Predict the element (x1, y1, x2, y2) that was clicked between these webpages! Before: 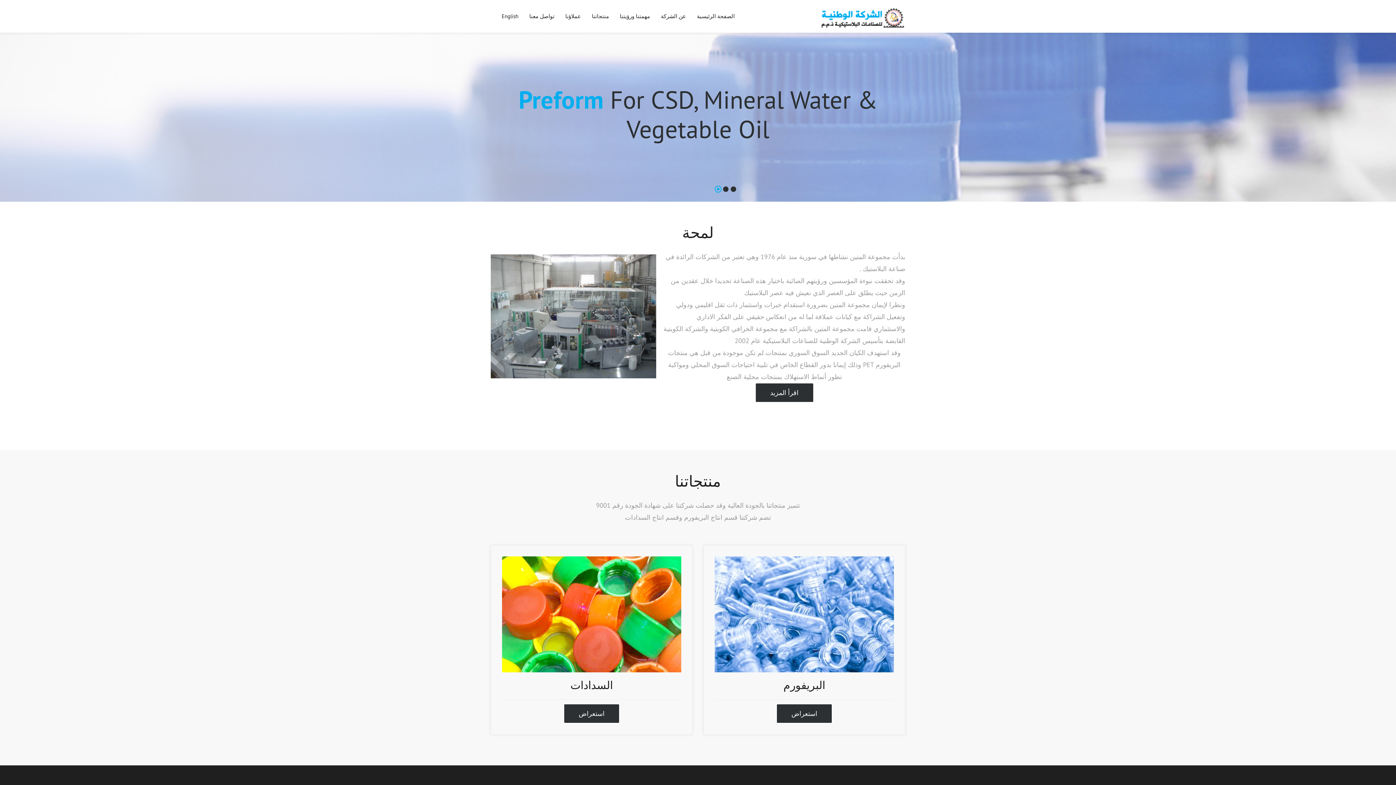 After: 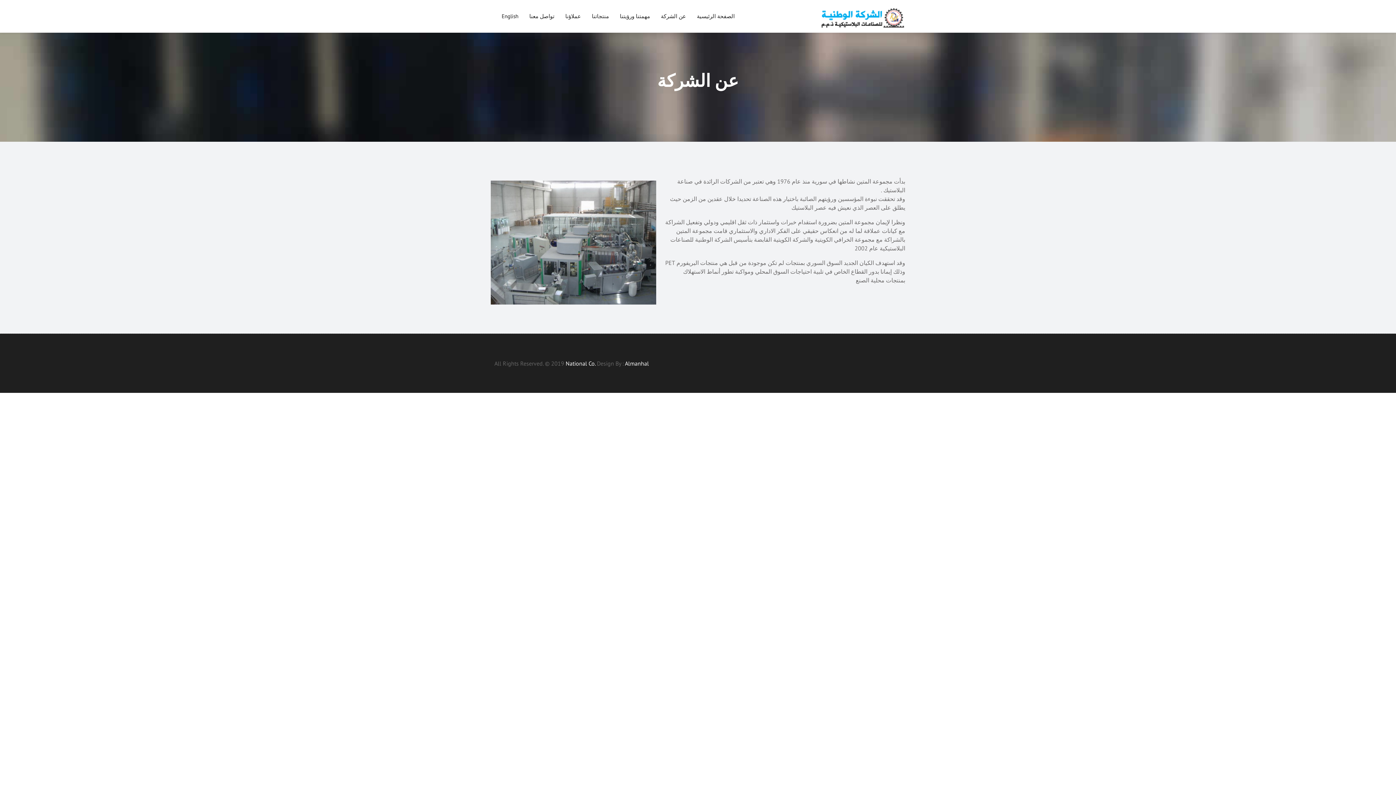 Action: label: عن الشركة bbox: (655, 7, 691, 25)